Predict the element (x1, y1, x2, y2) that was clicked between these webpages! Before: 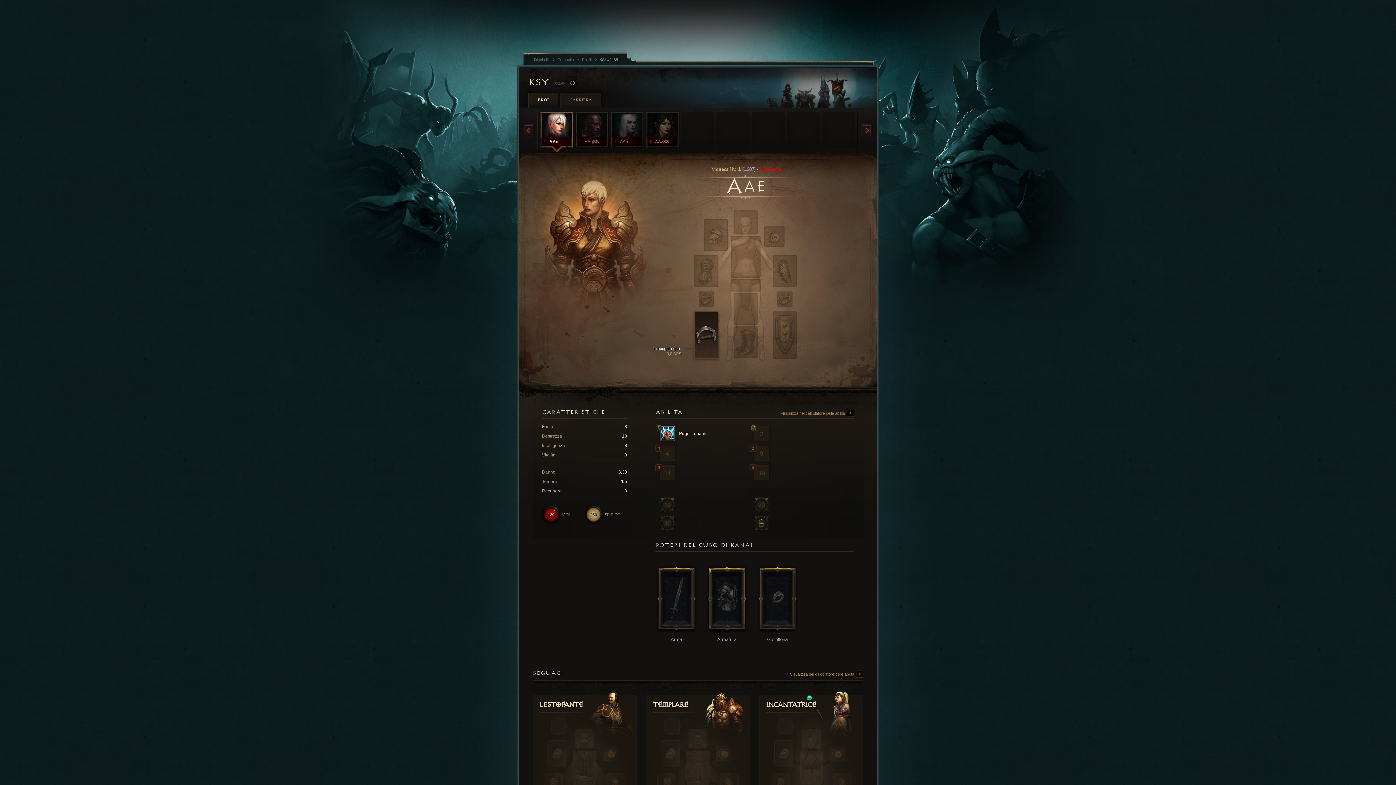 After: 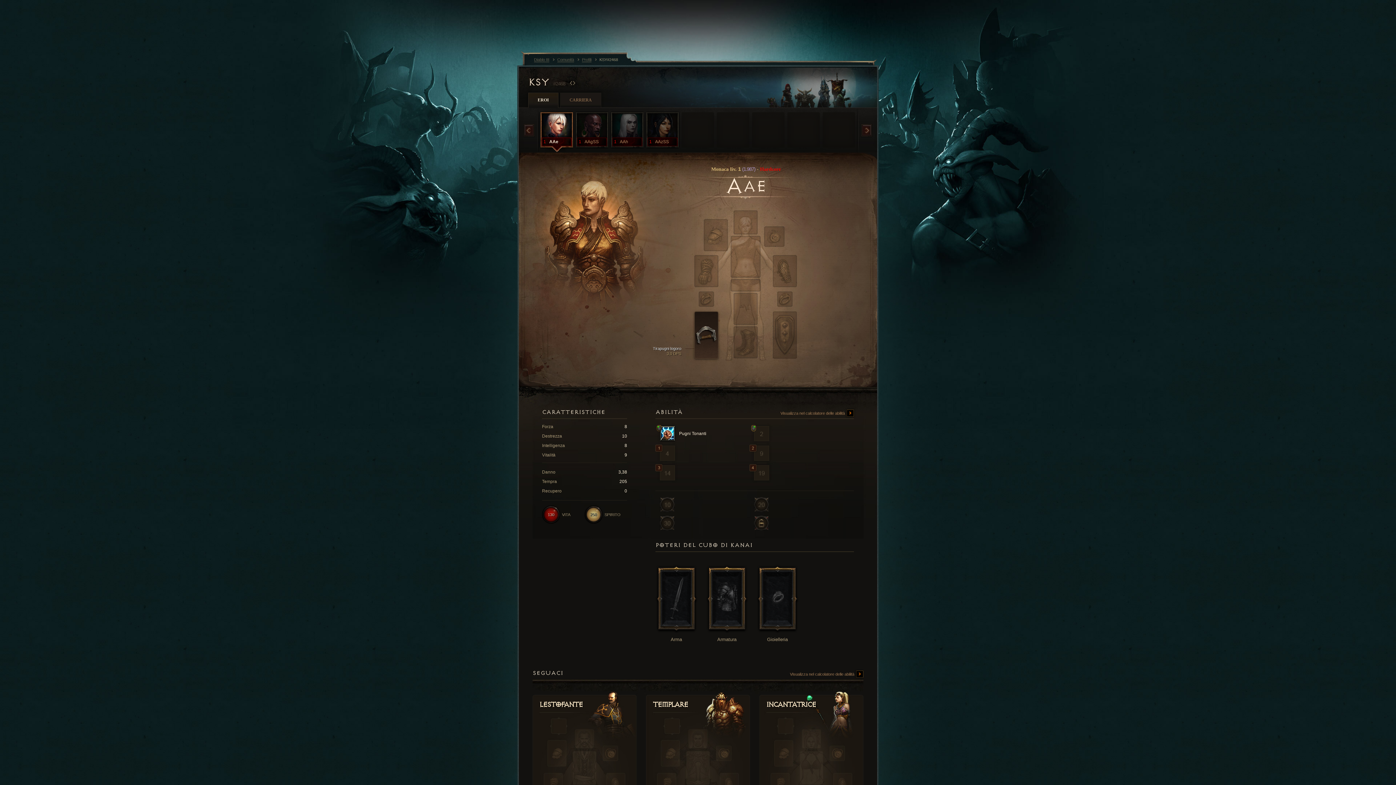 Action: label: KSY #2468  bbox: (528, 76, 868, 89)